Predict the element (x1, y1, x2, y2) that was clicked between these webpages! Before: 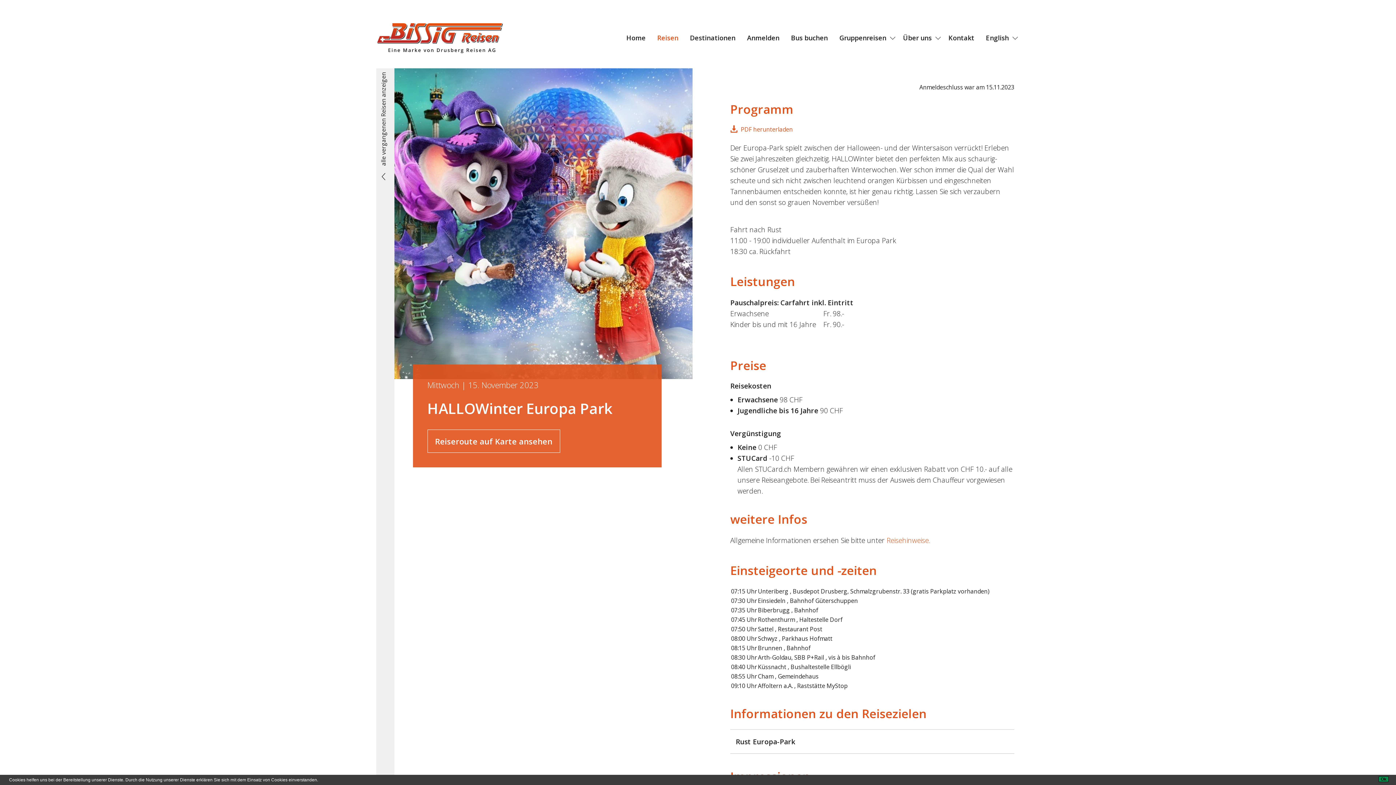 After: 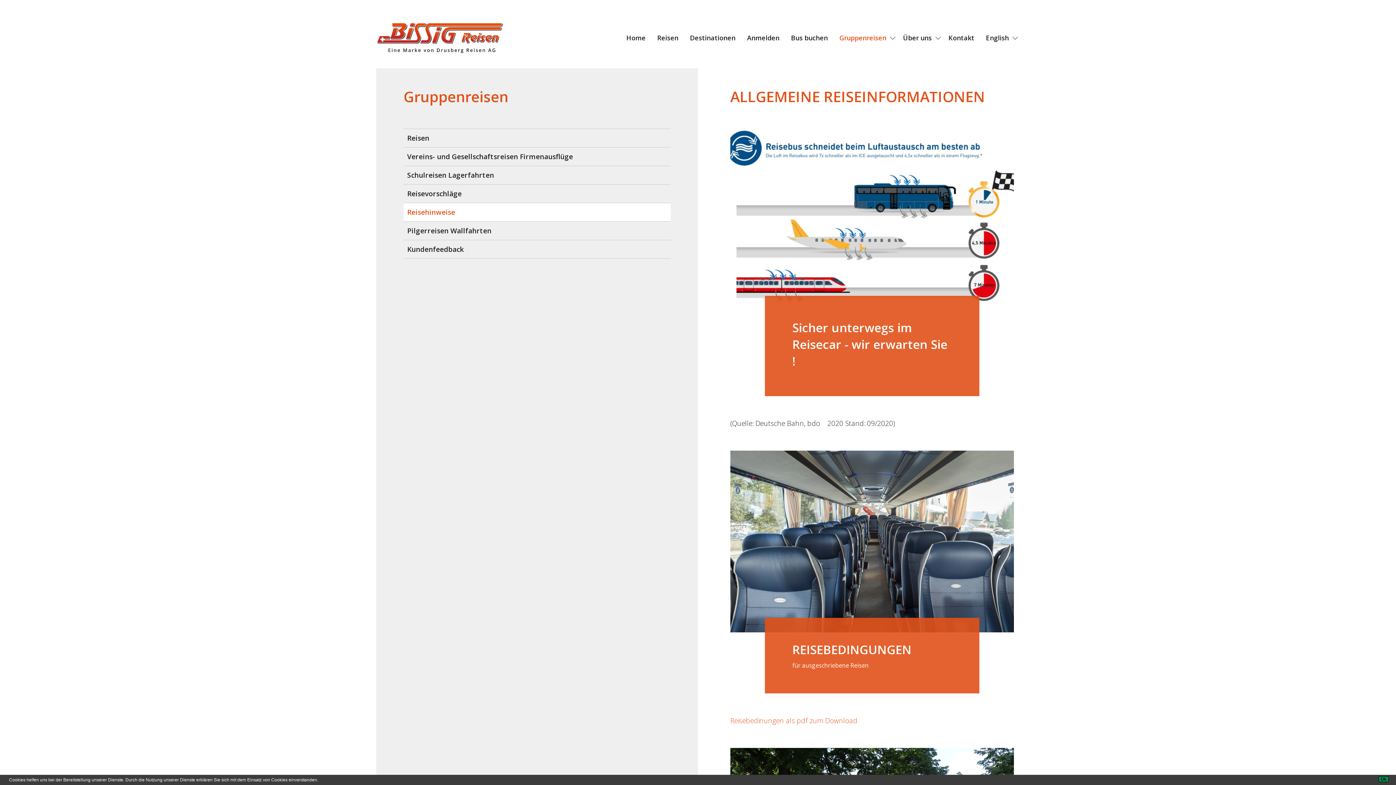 Action: bbox: (886, 536, 930, 545) label: Reisehinweise.